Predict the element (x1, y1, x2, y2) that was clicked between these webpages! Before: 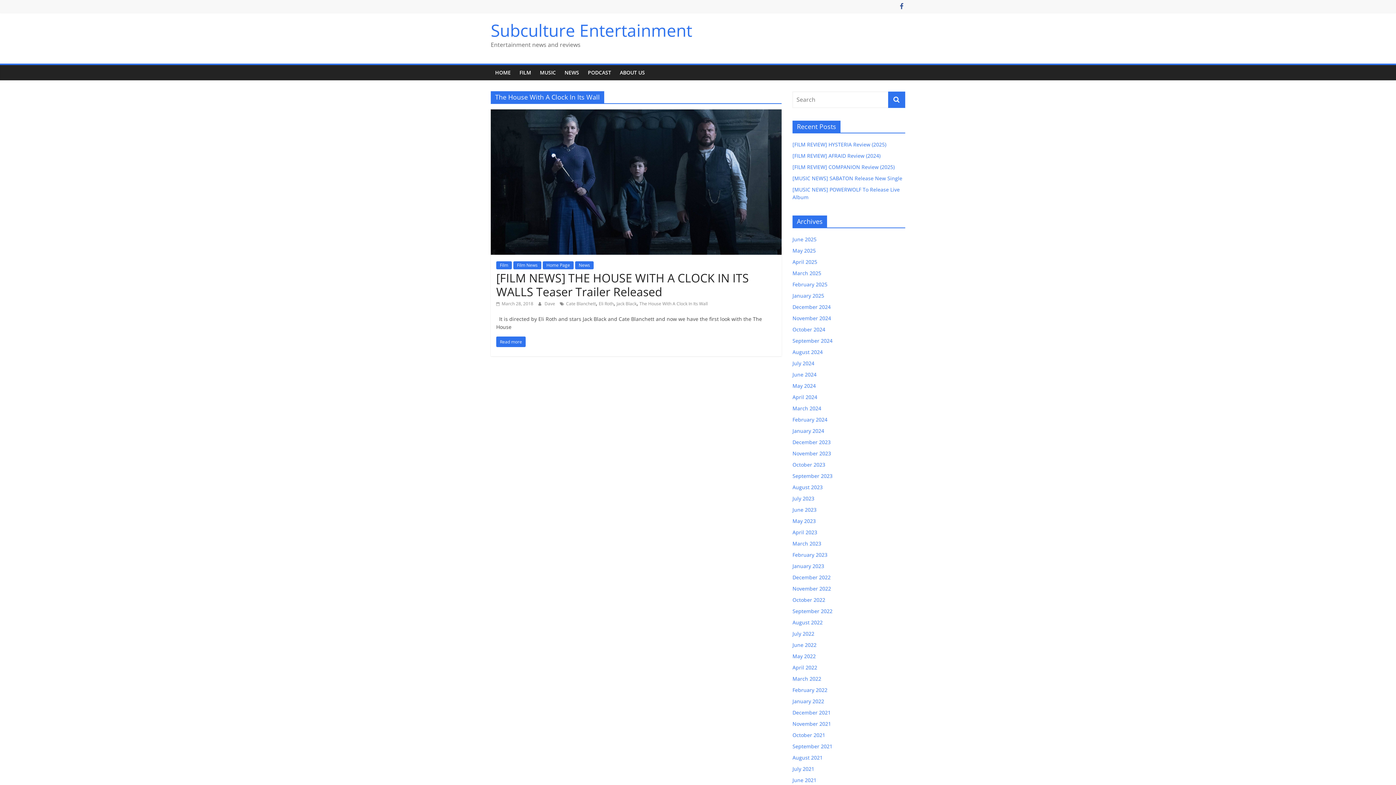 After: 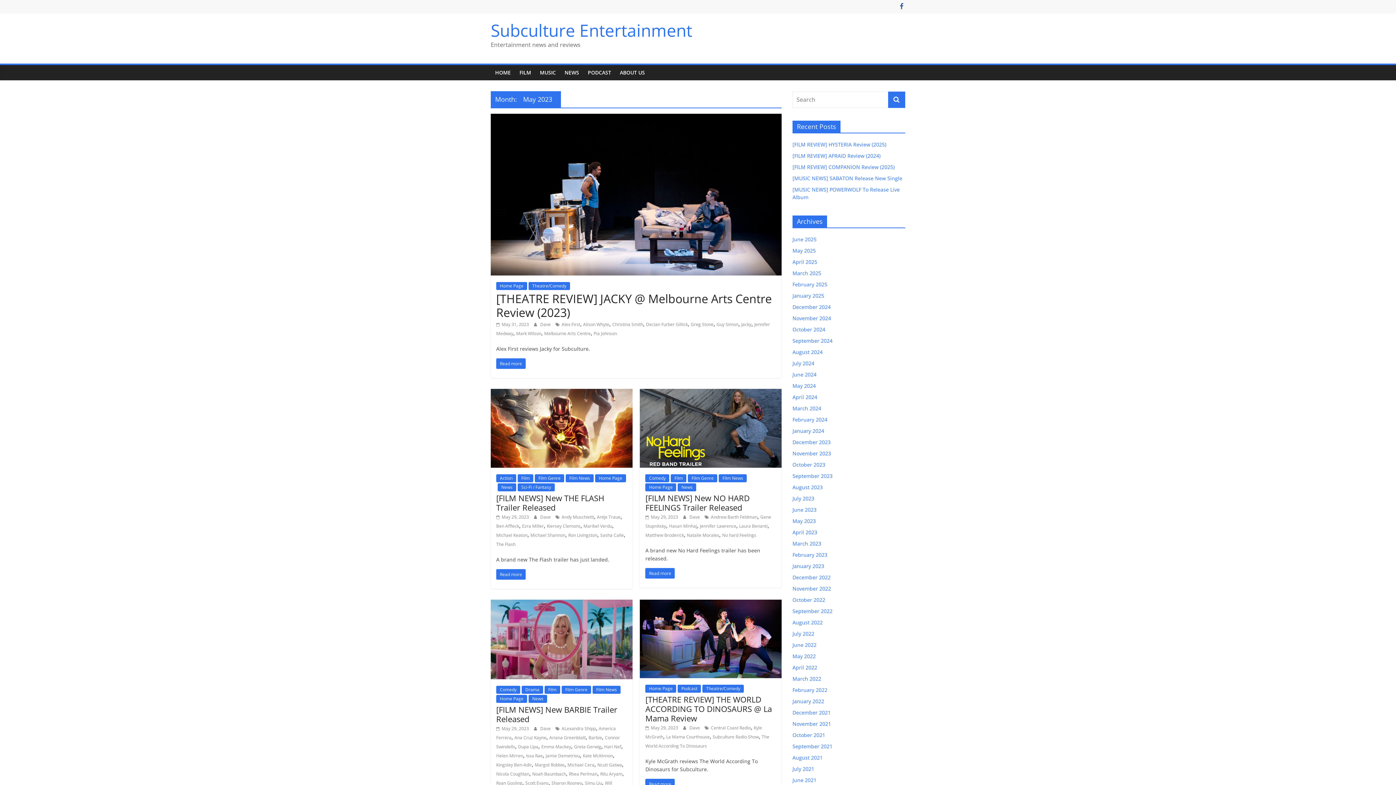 Action: bbox: (792, 517, 816, 524) label: May 2023